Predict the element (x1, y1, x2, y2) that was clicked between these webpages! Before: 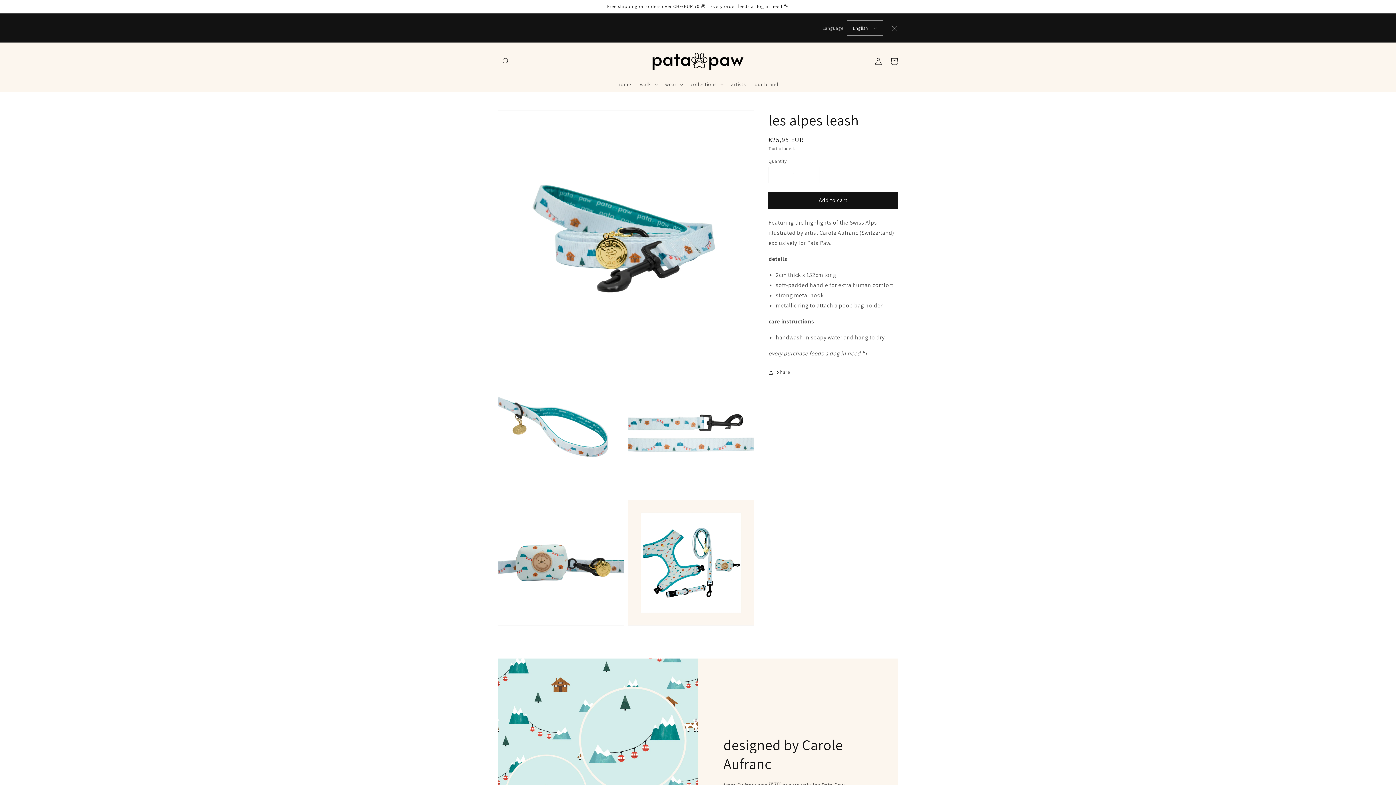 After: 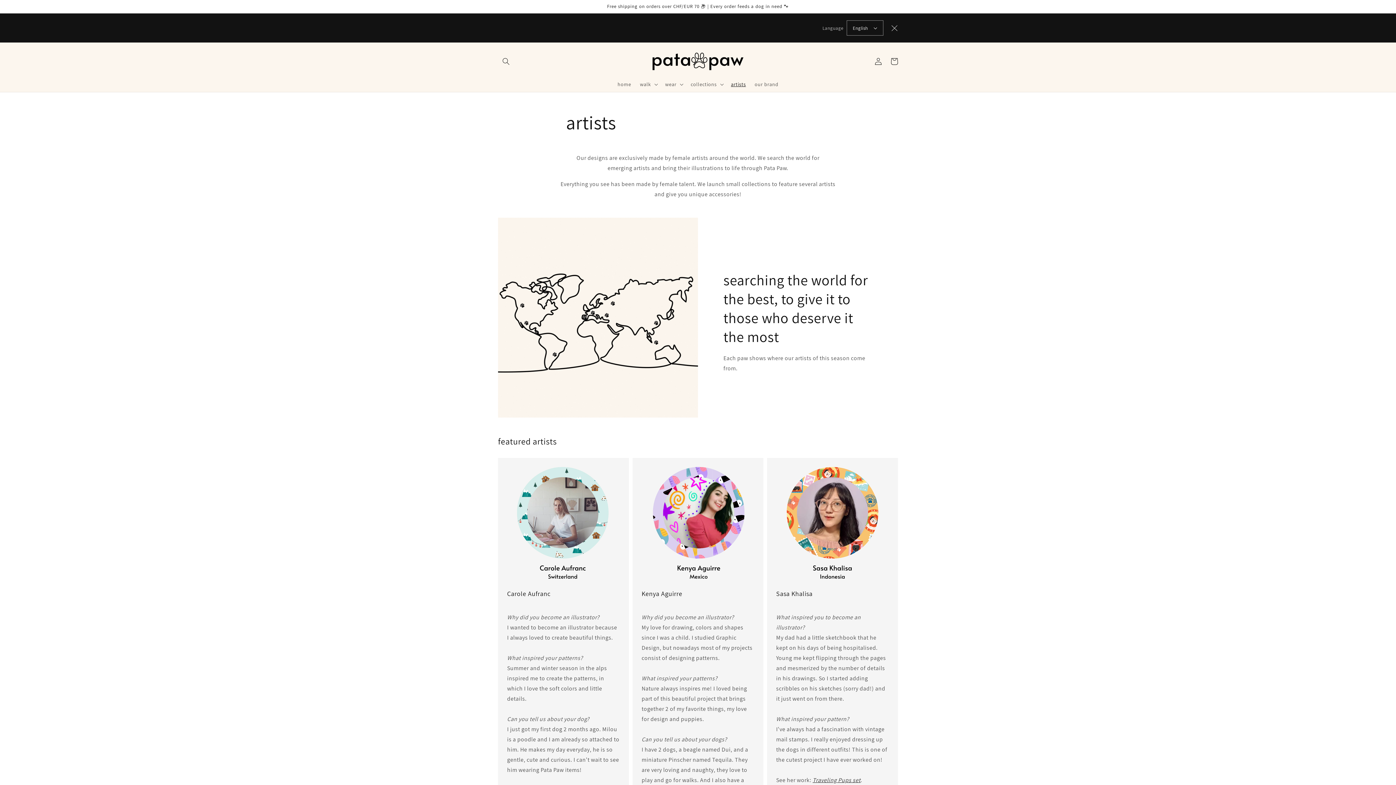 Action: bbox: (726, 76, 750, 92) label: artists